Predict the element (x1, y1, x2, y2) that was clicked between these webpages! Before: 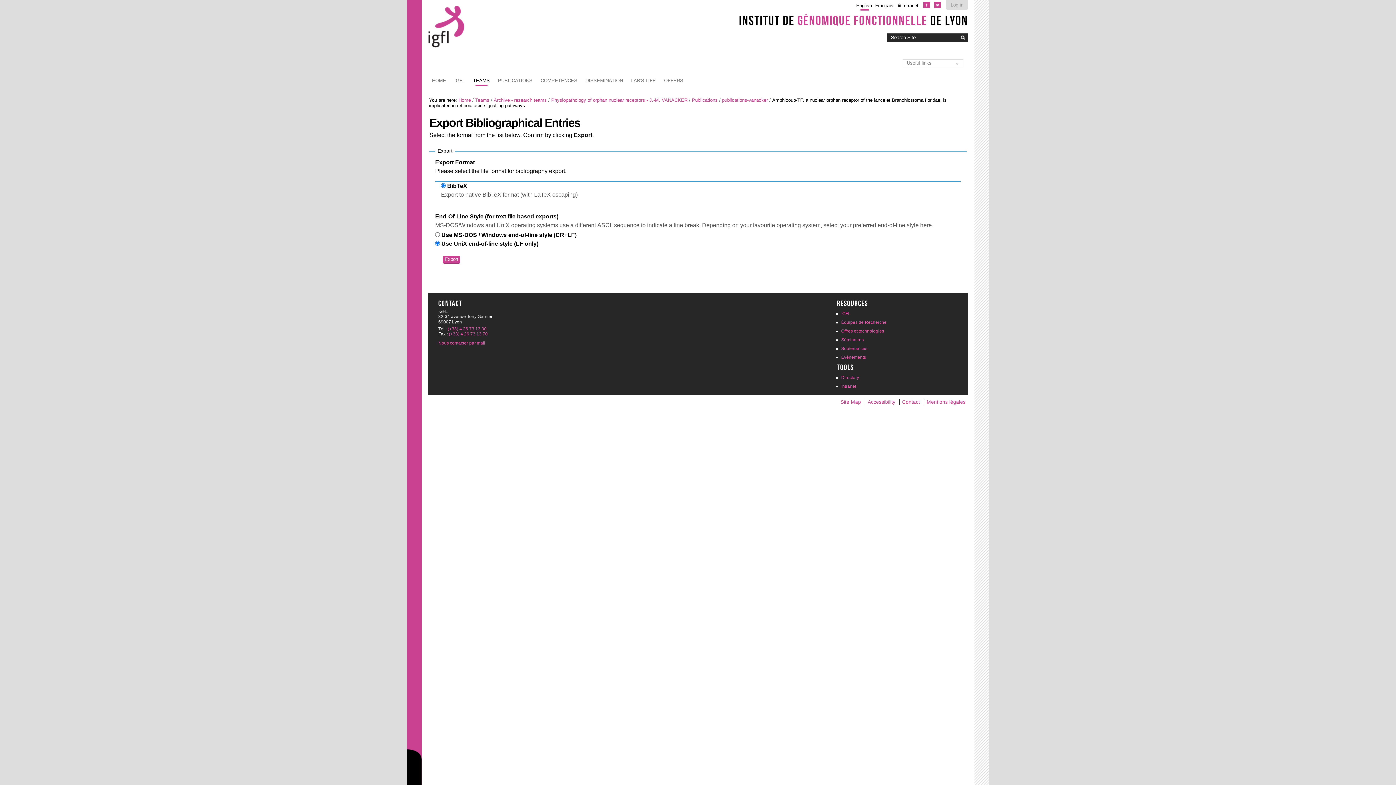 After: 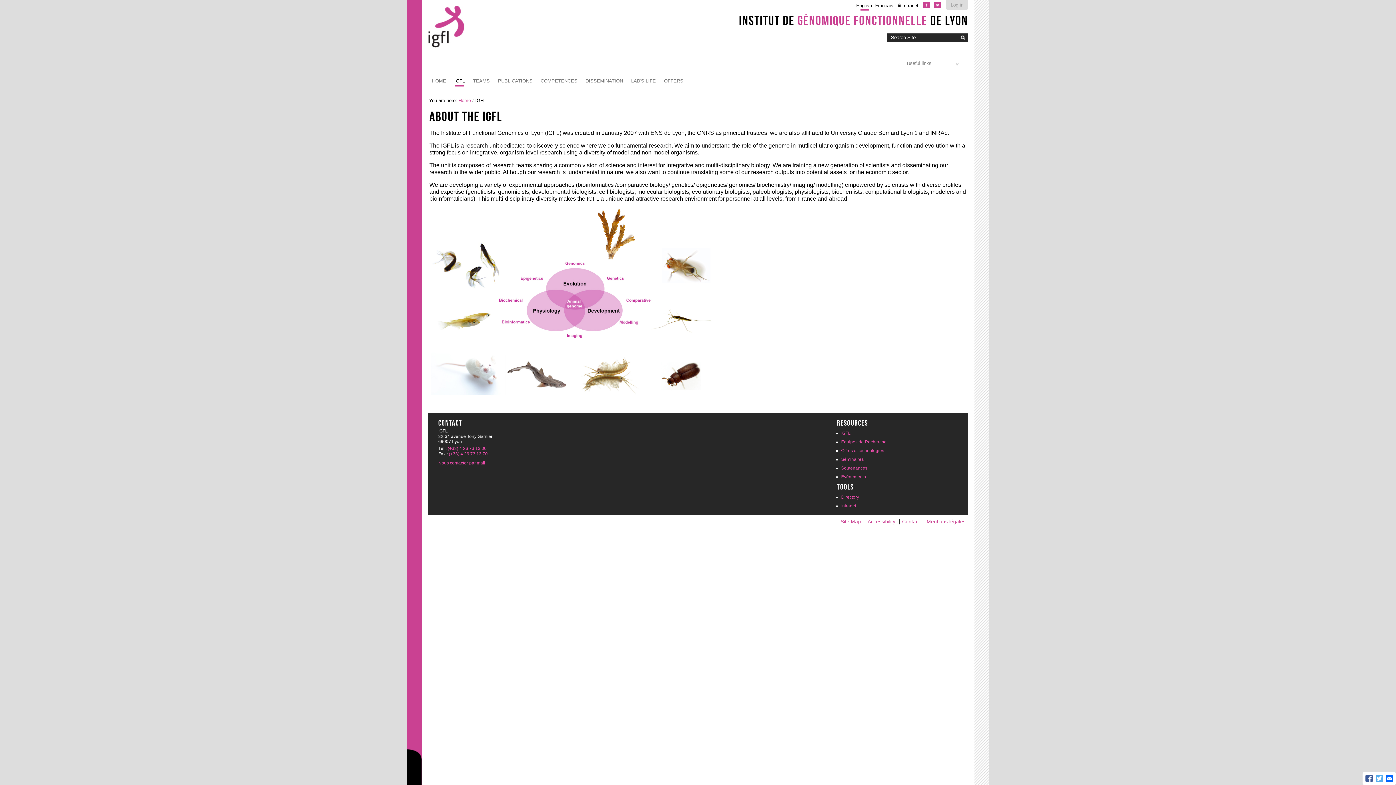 Action: bbox: (450, 73, 469, 87) label: IGFL